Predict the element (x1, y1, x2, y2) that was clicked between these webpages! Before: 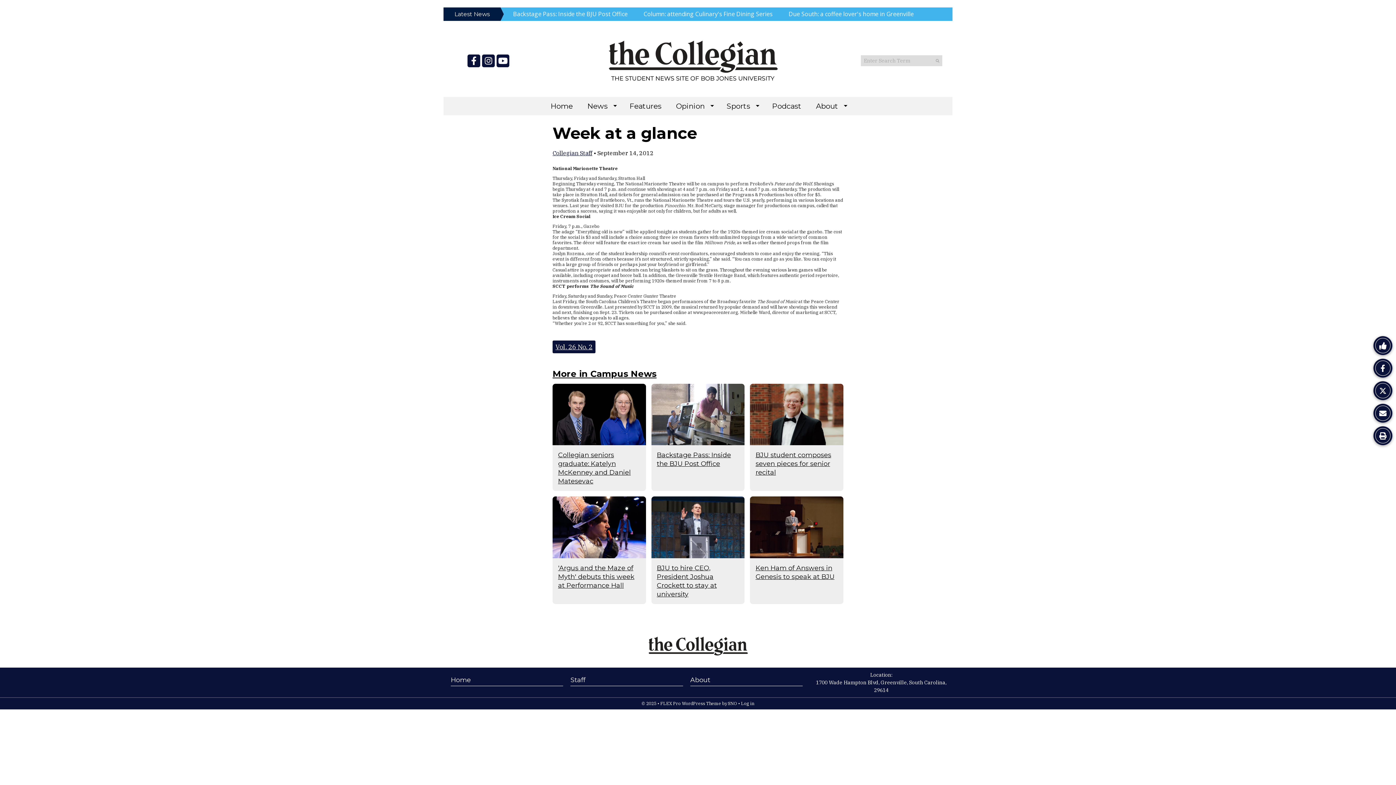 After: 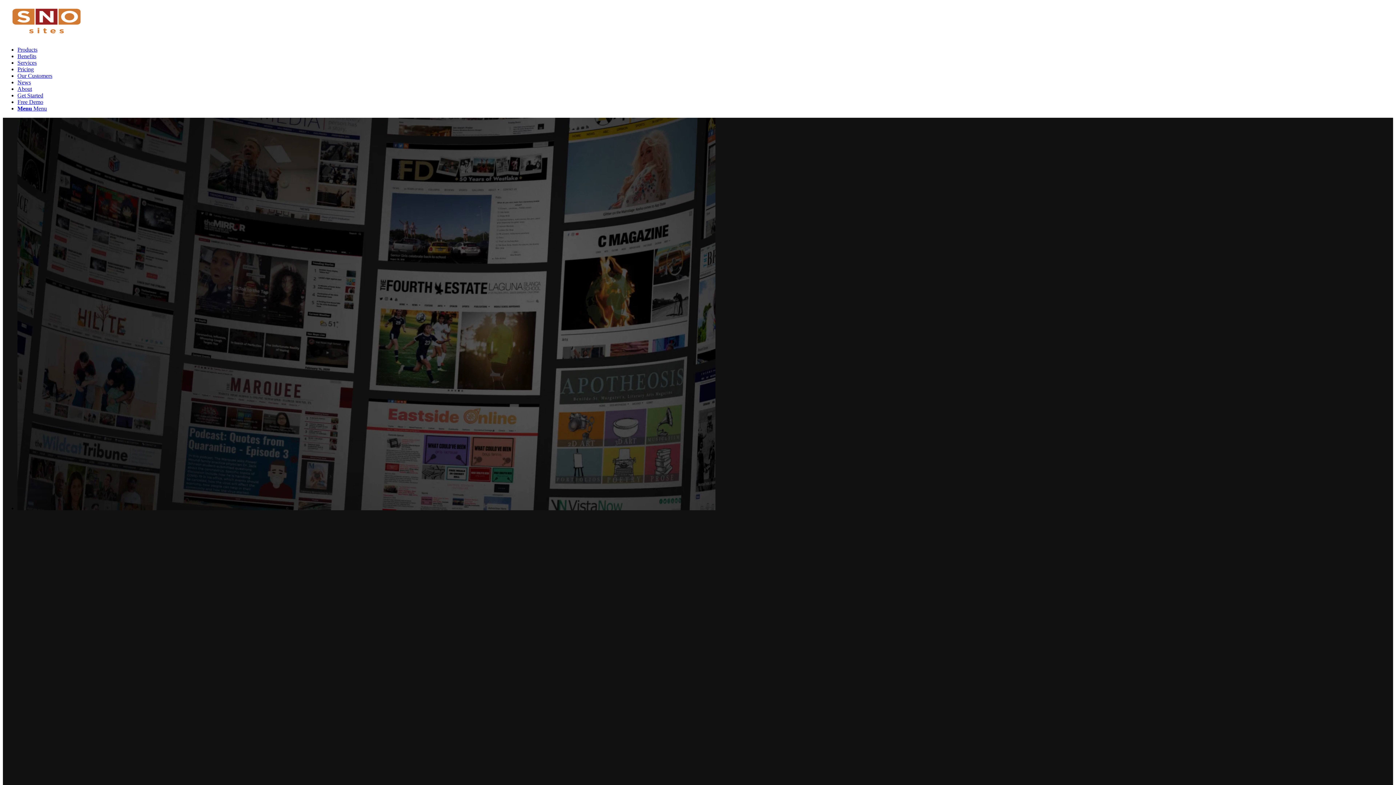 Action: label: SNO bbox: (728, 701, 737, 706)